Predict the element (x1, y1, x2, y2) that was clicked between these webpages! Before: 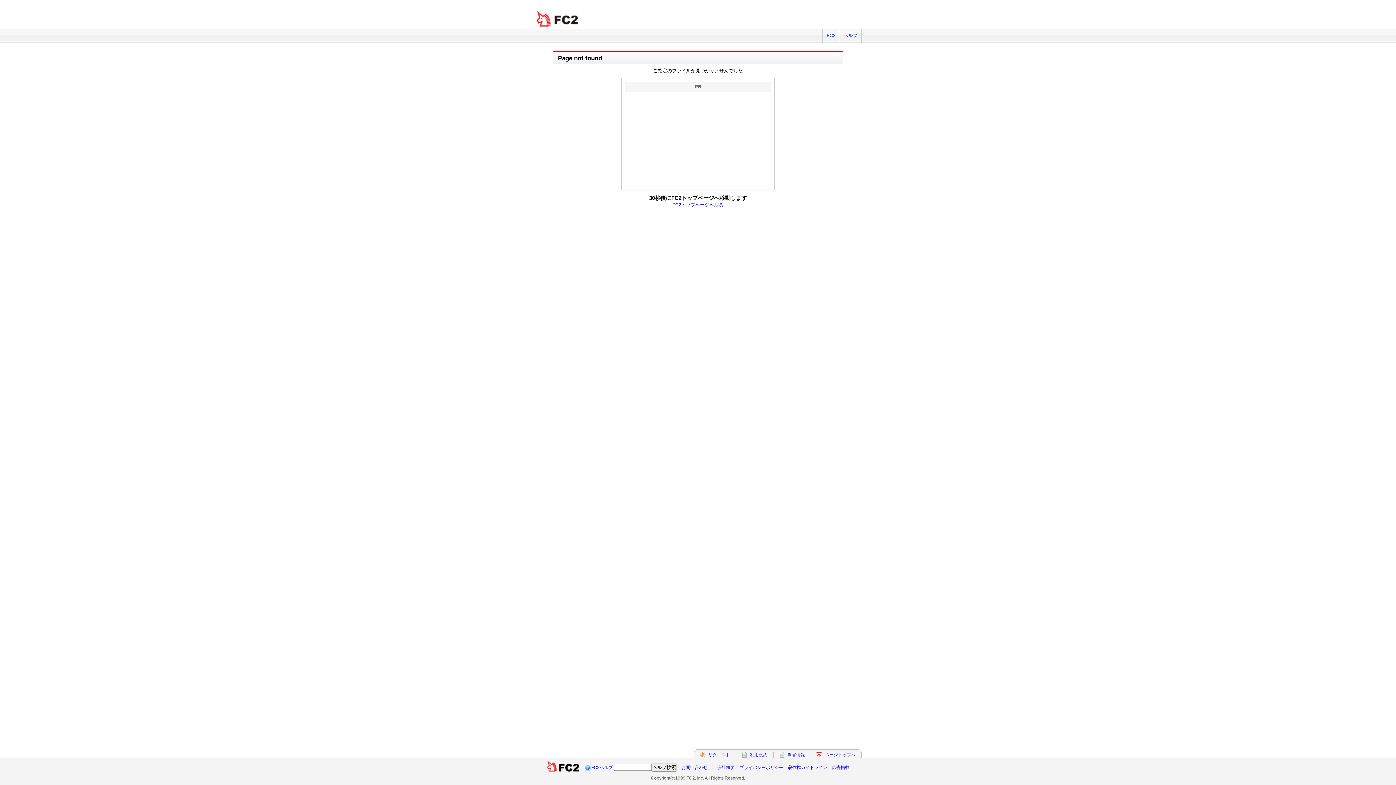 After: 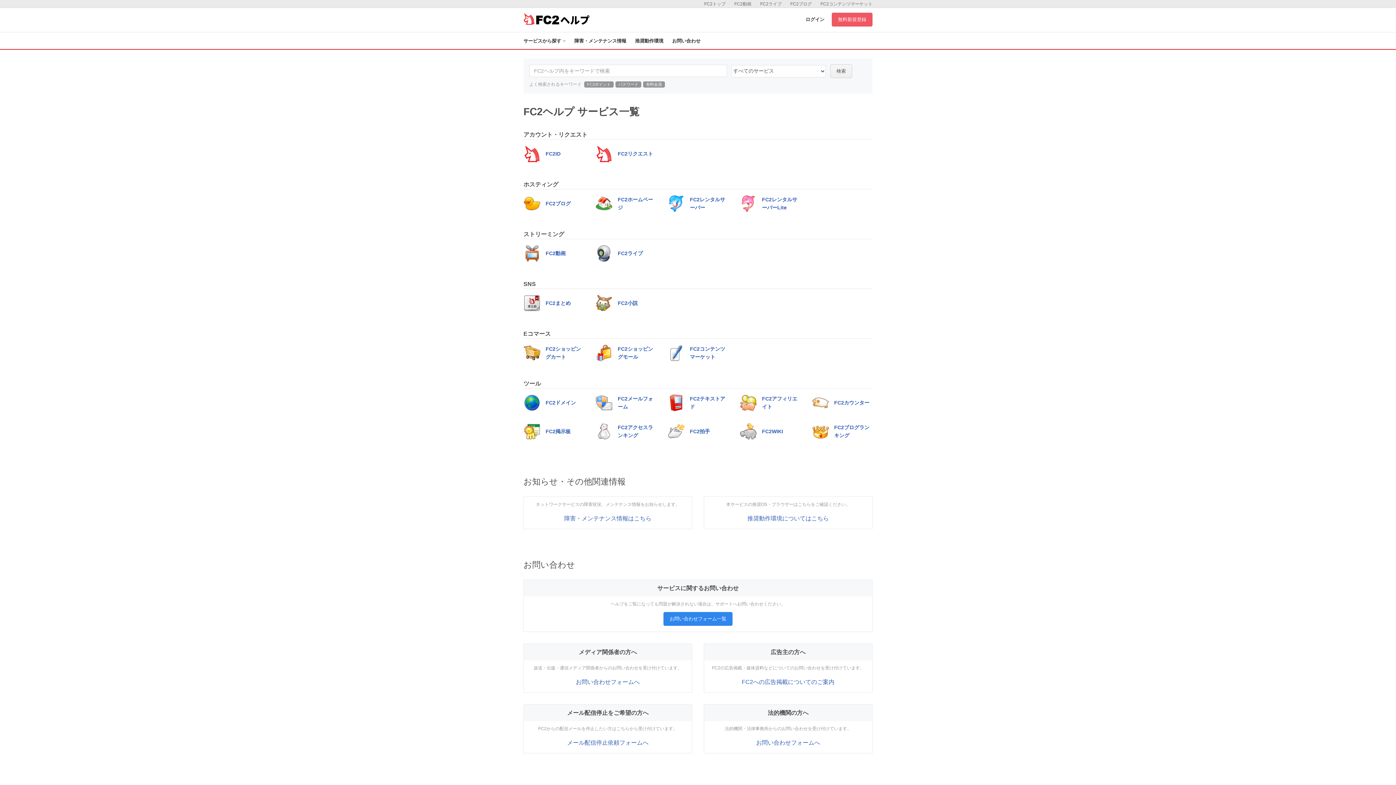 Action: bbox: (839, 29, 861, 42) label: ヘルプ